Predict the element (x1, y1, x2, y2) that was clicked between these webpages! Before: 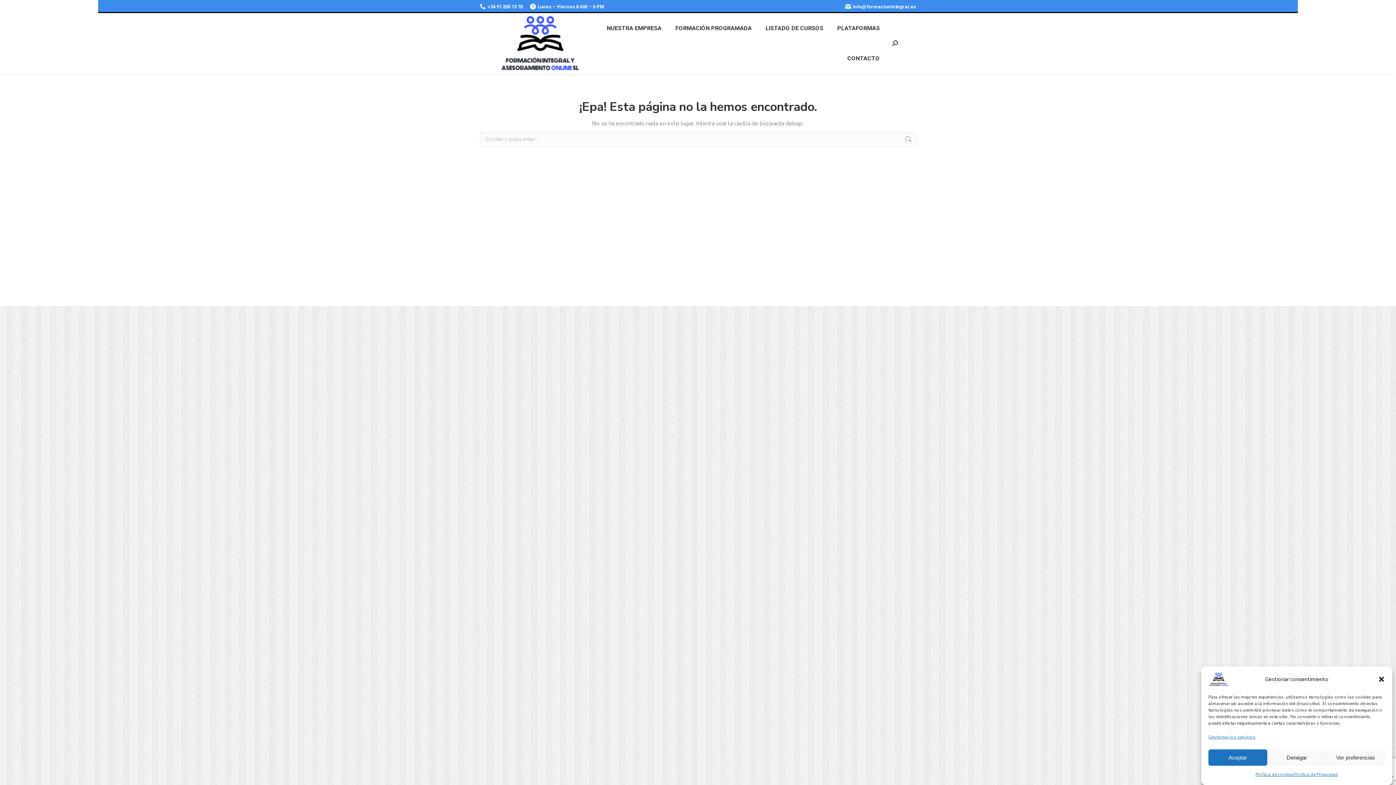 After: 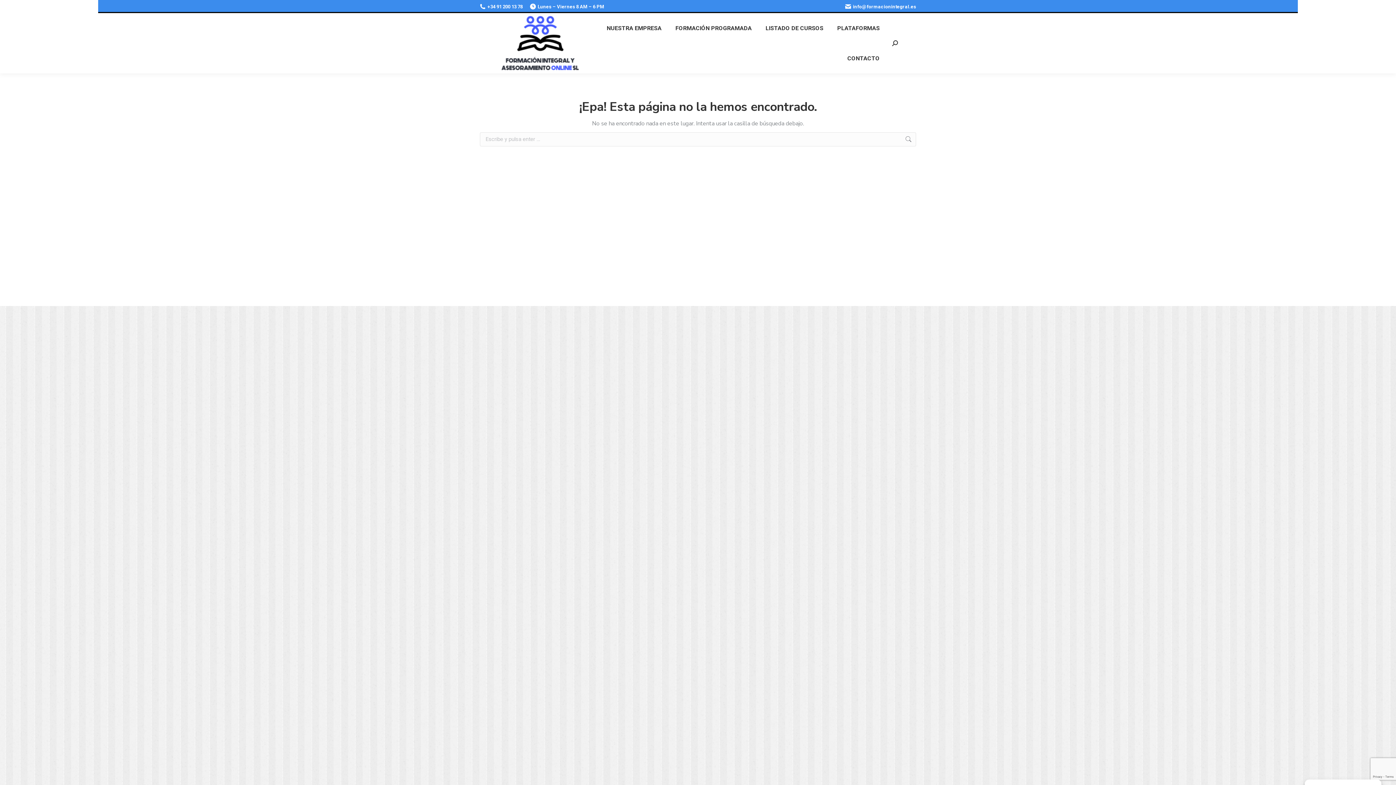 Action: bbox: (1208, 749, 1267, 766) label: Aceptar